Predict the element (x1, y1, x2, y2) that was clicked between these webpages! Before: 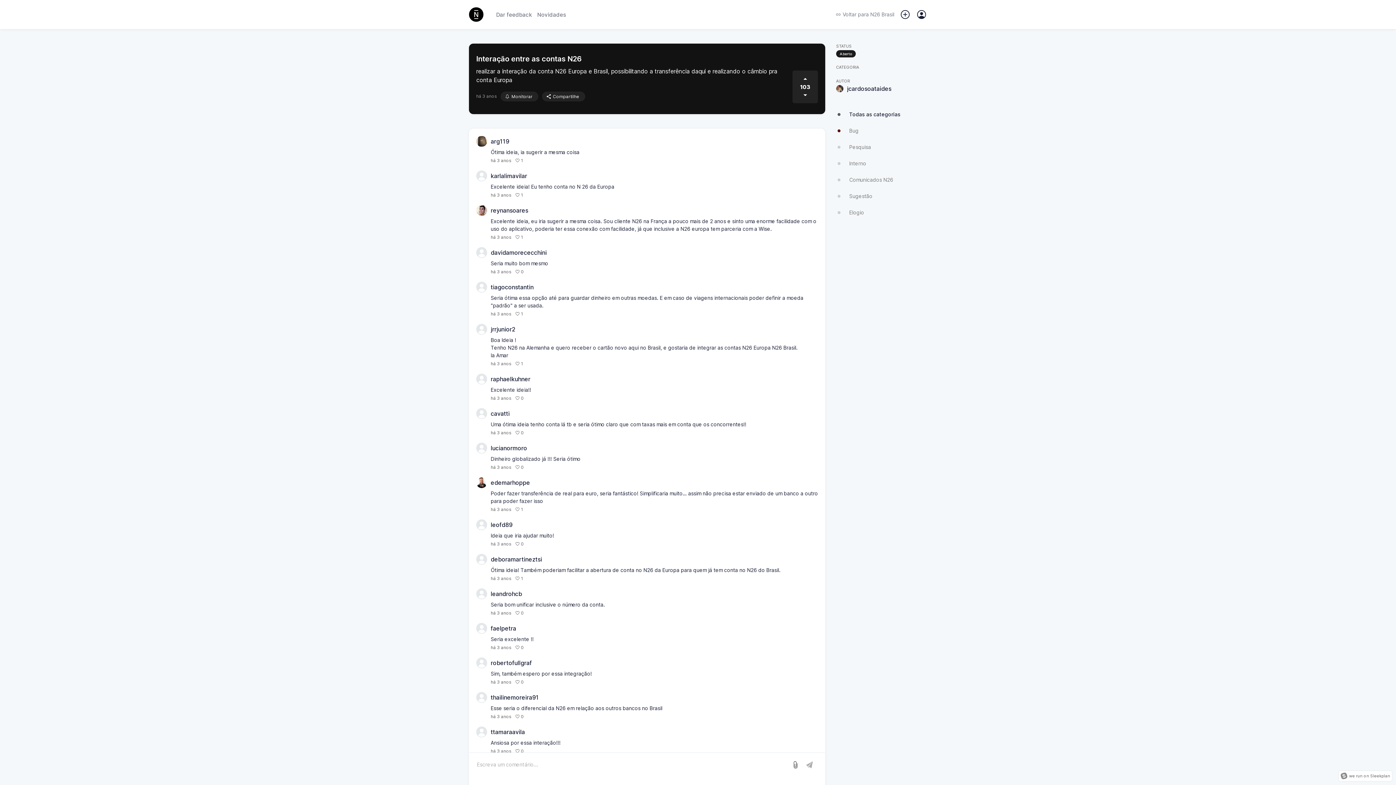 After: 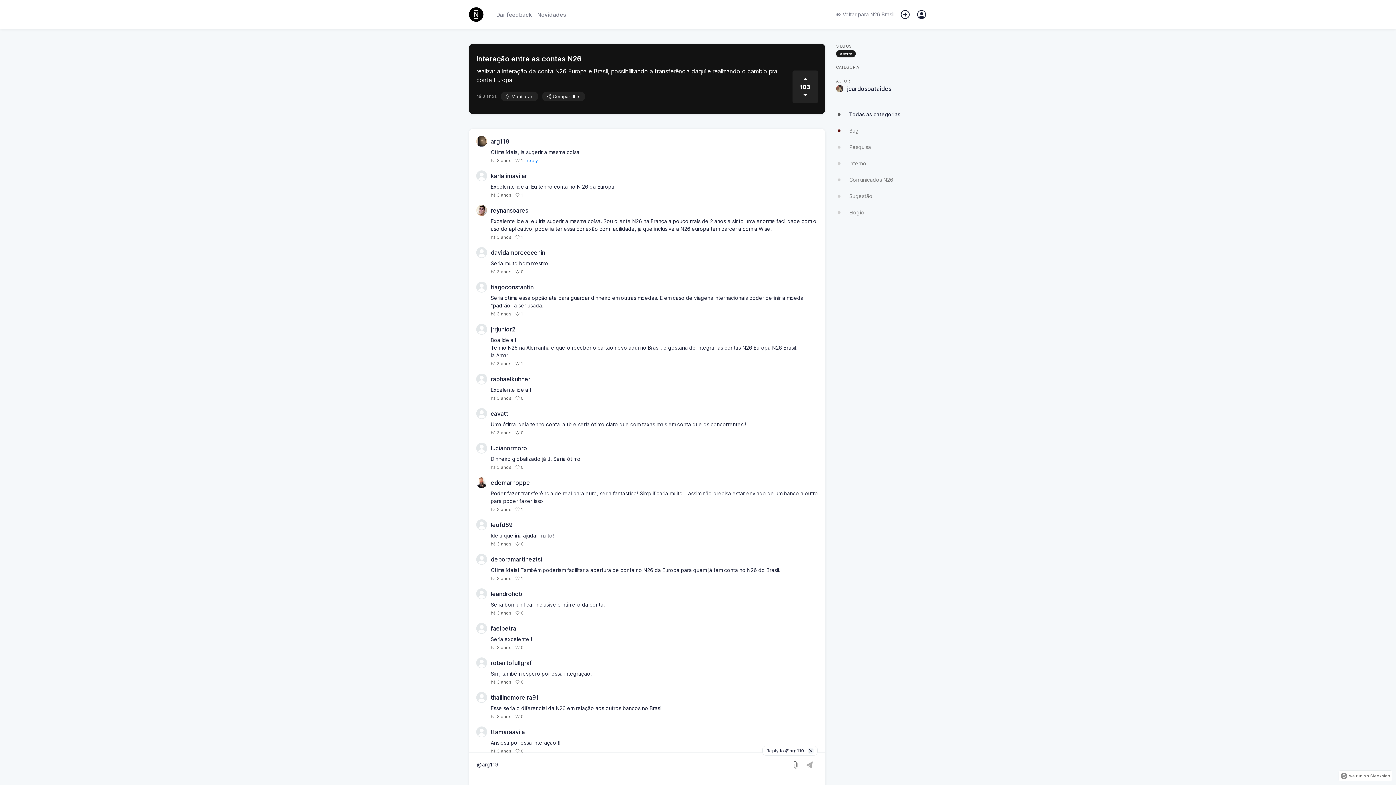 Action: label: reply bbox: (526, 157, 538, 163)